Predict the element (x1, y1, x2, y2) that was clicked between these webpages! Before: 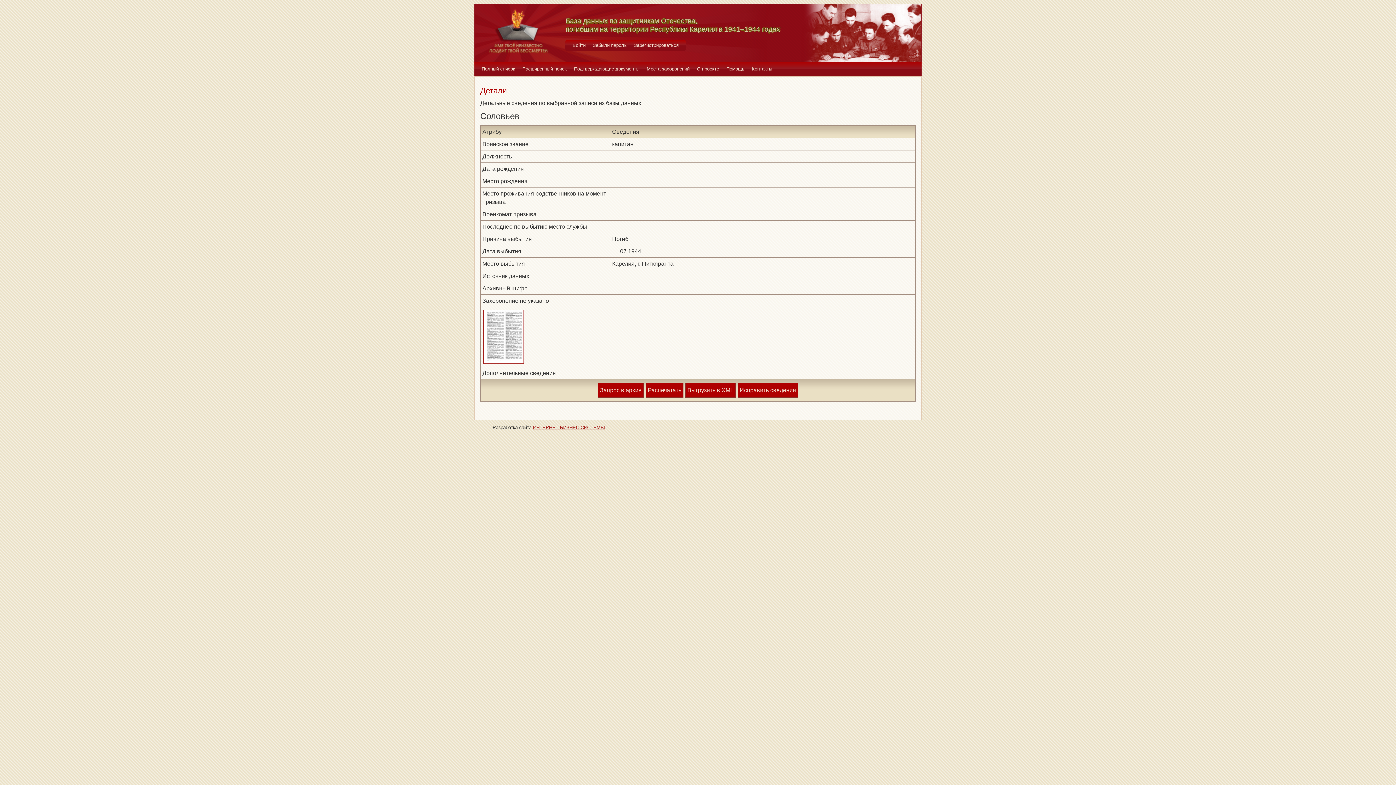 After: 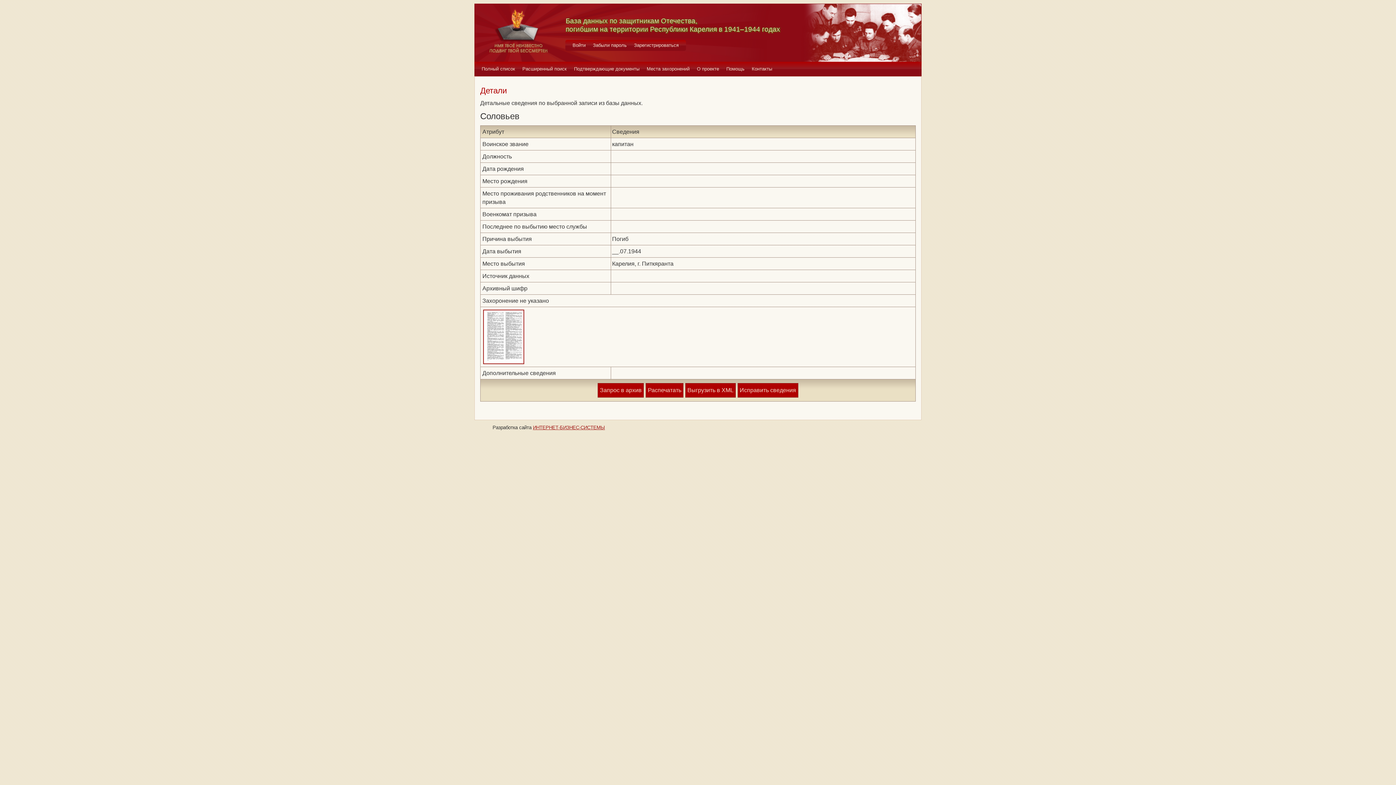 Action: label: ИНТЕРНЕТ-БИЗНЕС-СИСТЕМЫ bbox: (533, 425, 605, 430)